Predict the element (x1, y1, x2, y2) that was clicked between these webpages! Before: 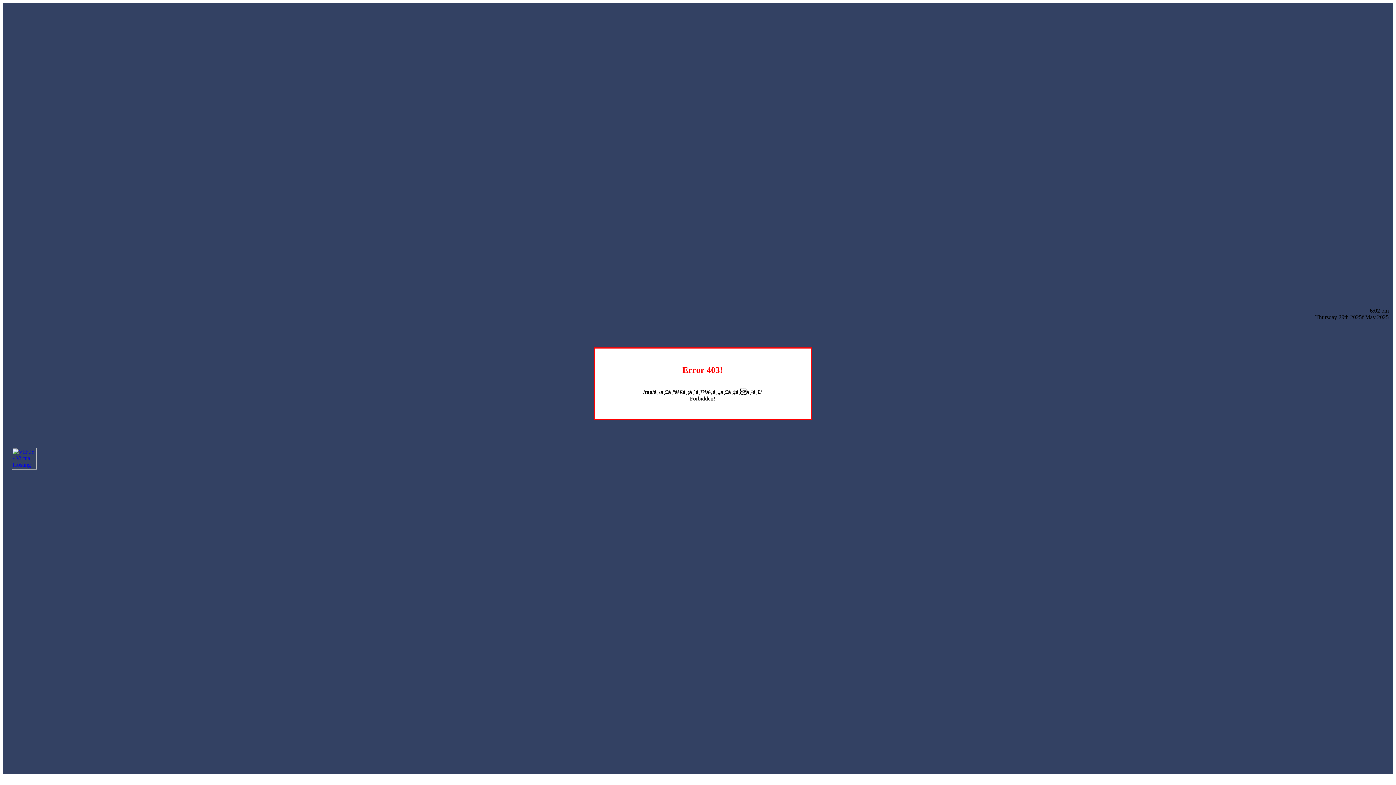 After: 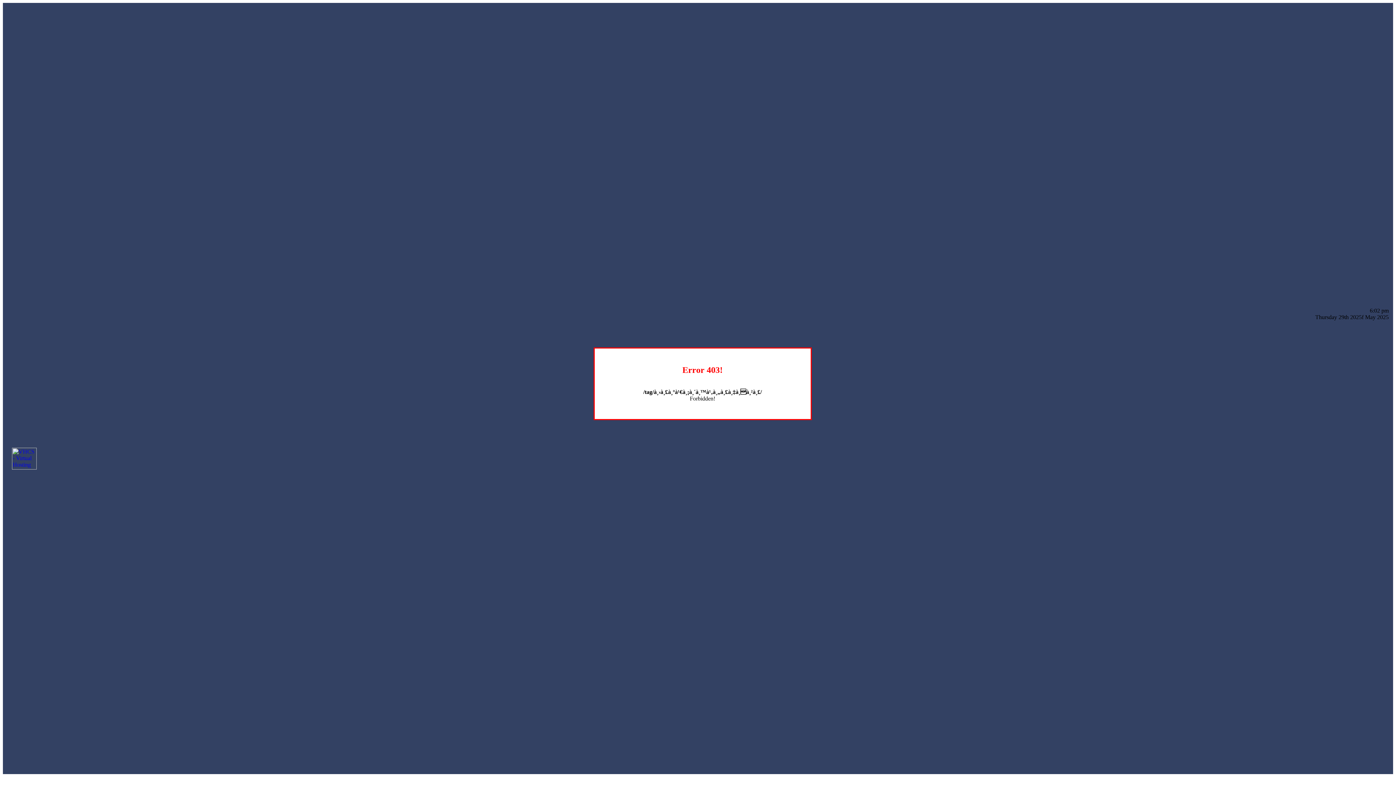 Action: bbox: (12, 464, 36, 470)